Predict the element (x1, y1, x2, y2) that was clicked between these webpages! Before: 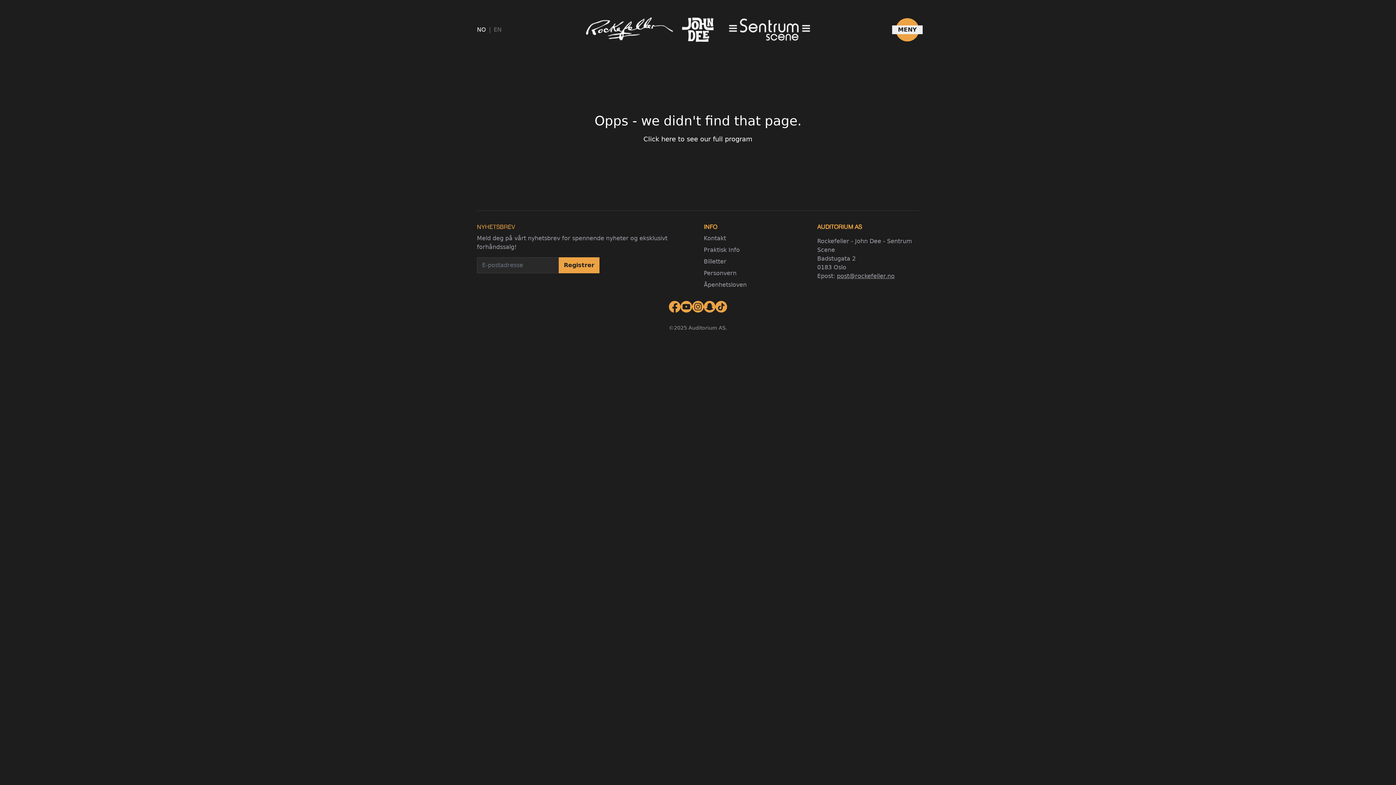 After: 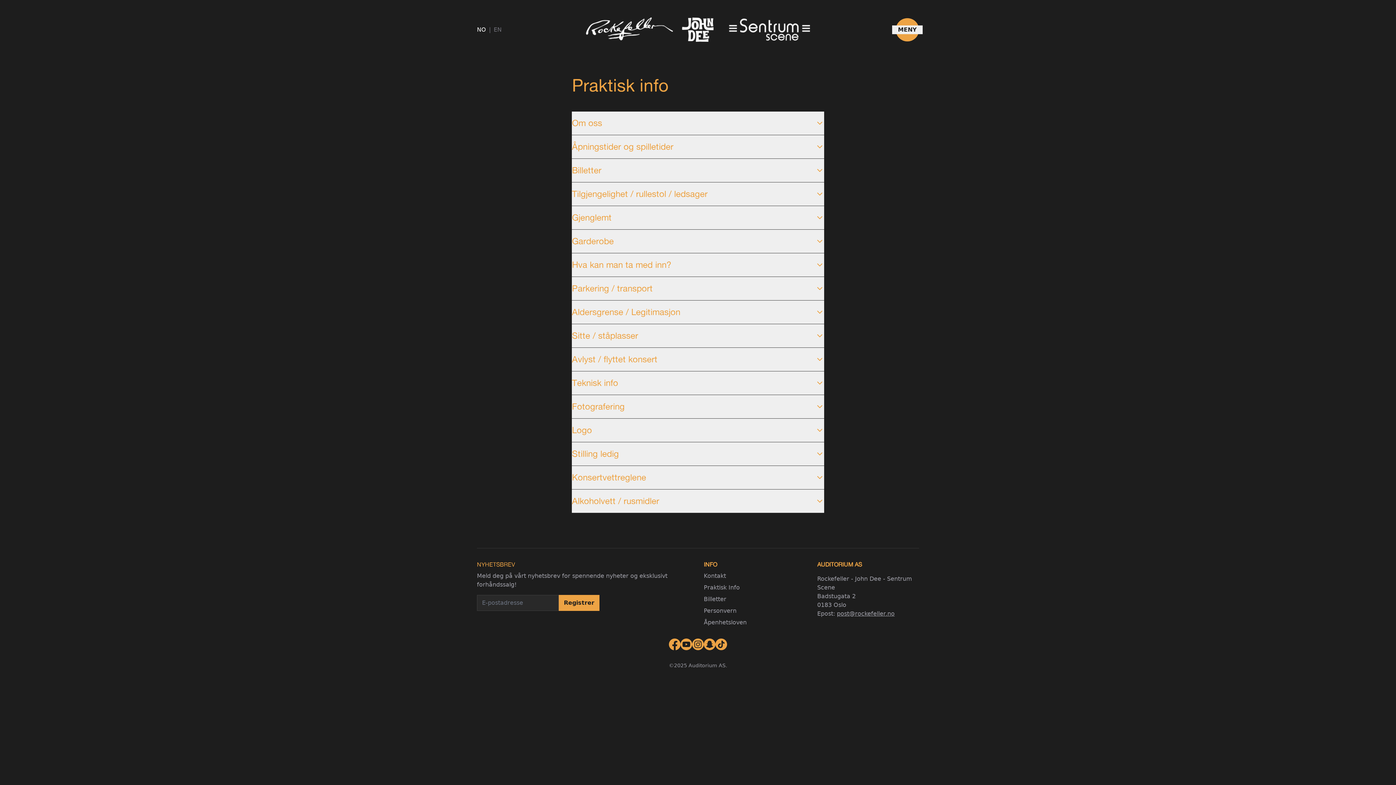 Action: label: Praktisk Info bbox: (704, 246, 740, 253)